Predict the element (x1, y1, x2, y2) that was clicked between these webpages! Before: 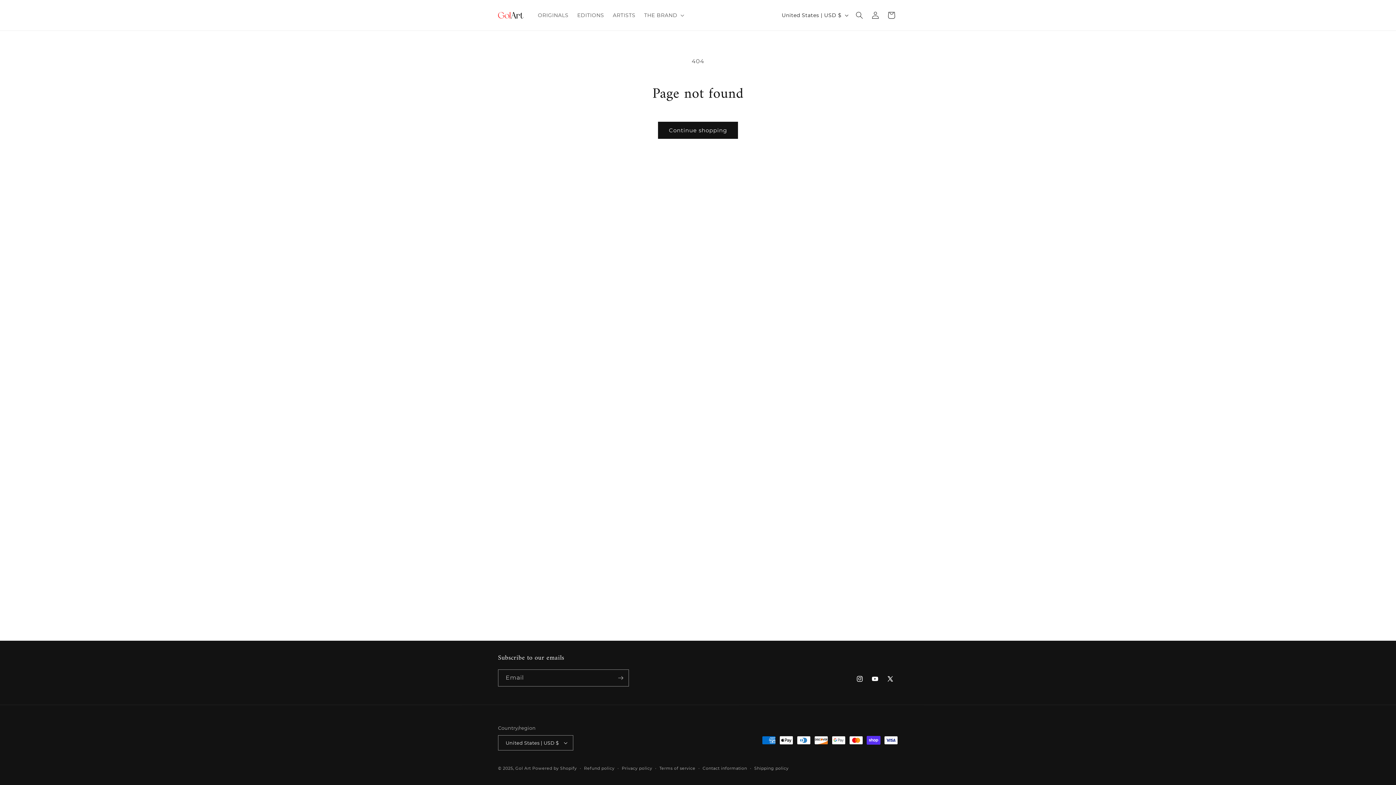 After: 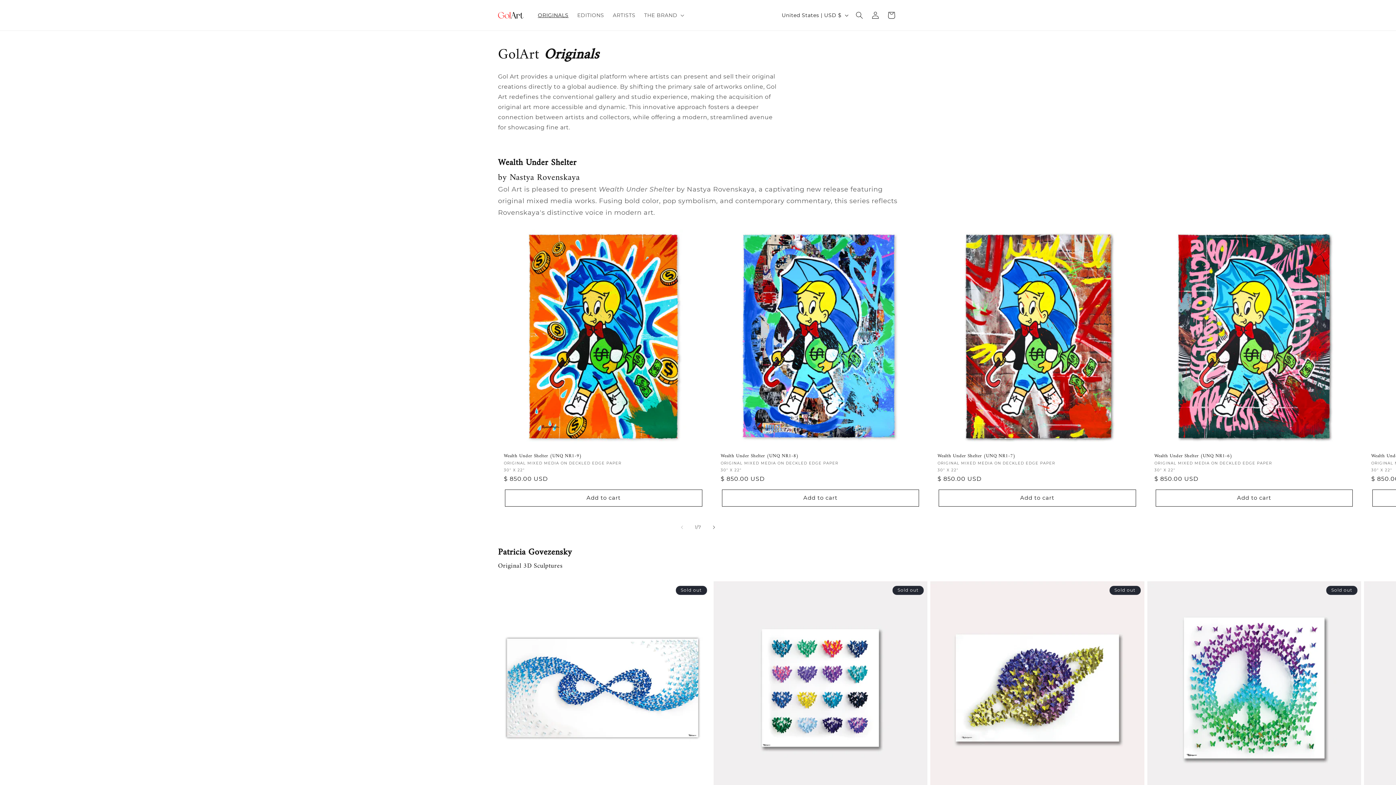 Action: bbox: (533, 7, 573, 22) label: ORIGINALS